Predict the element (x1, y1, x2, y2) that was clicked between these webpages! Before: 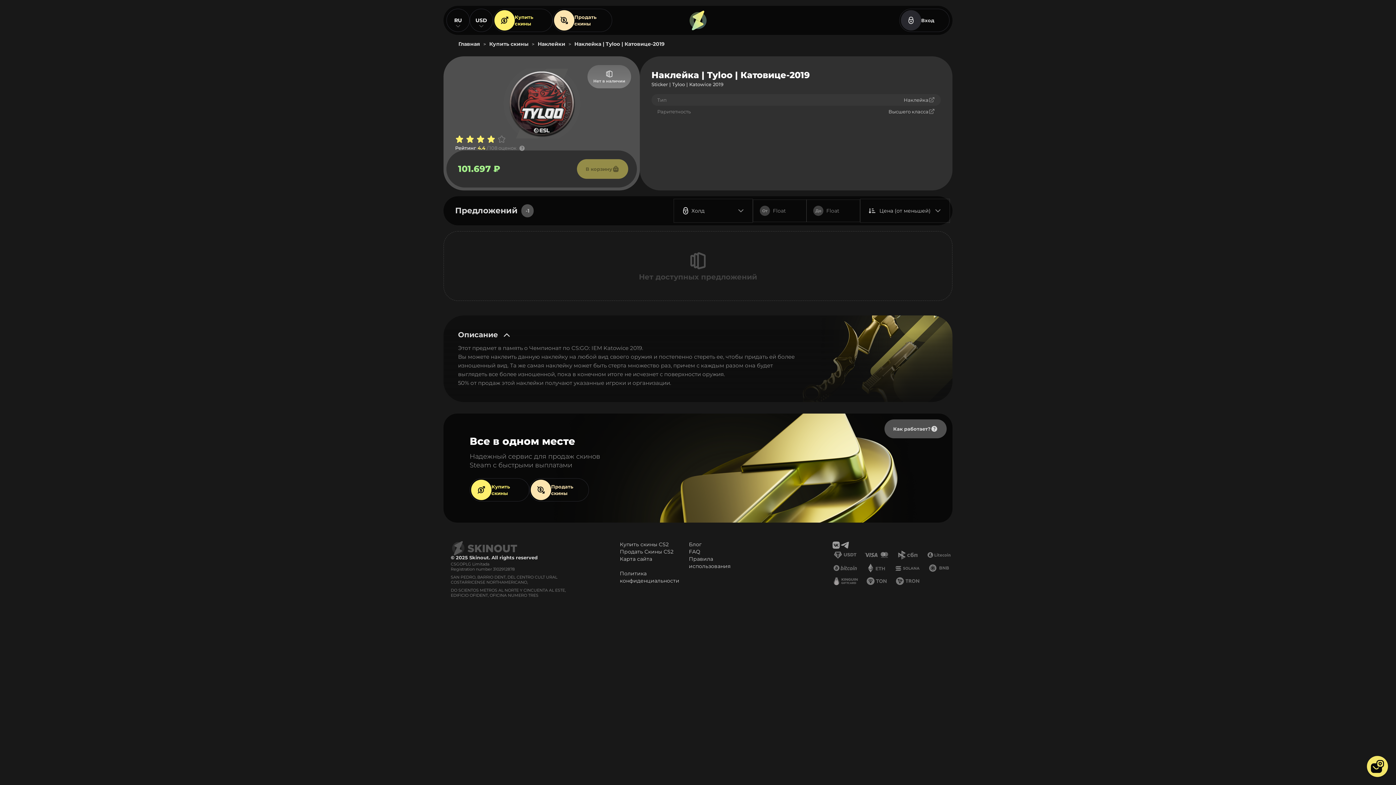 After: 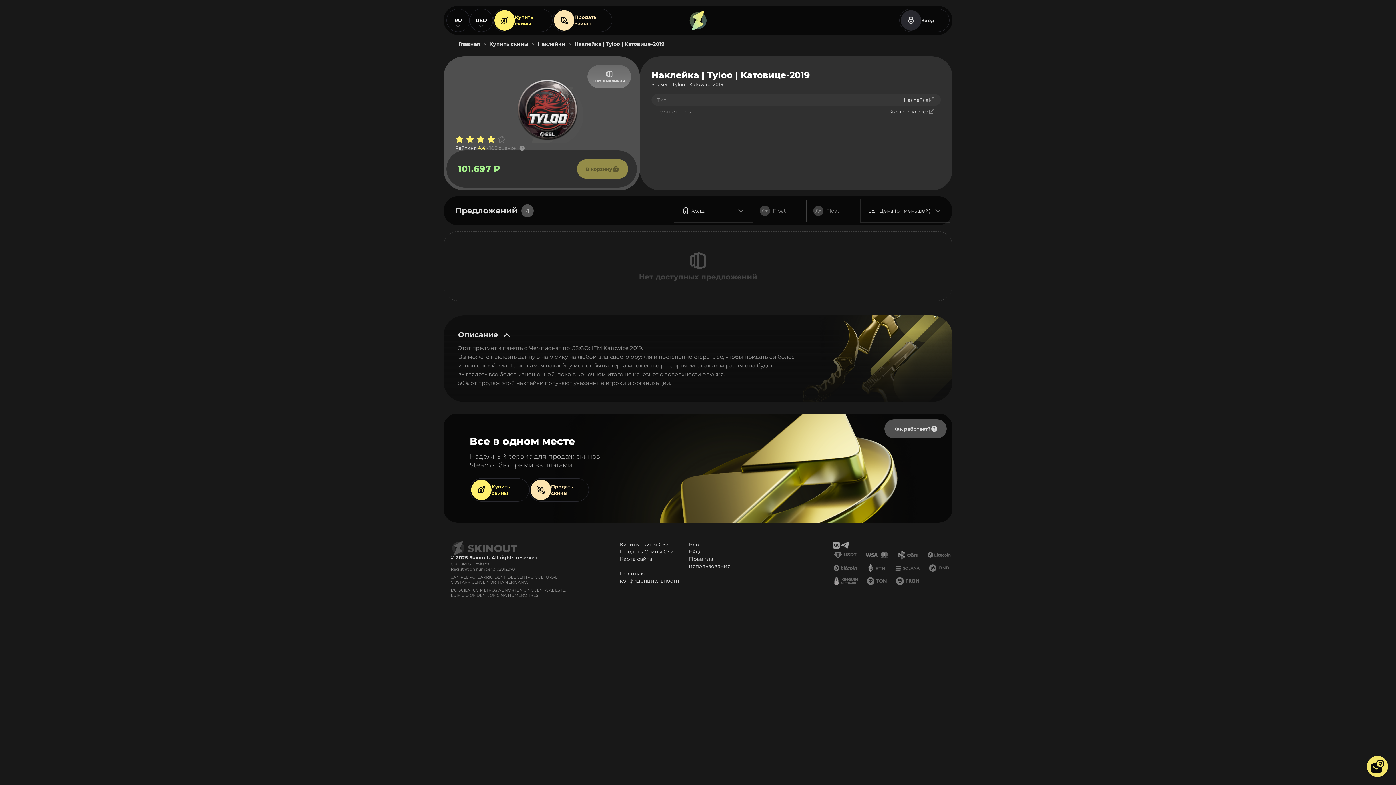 Action: bbox: (577, 159, 628, 178) label: В корзину